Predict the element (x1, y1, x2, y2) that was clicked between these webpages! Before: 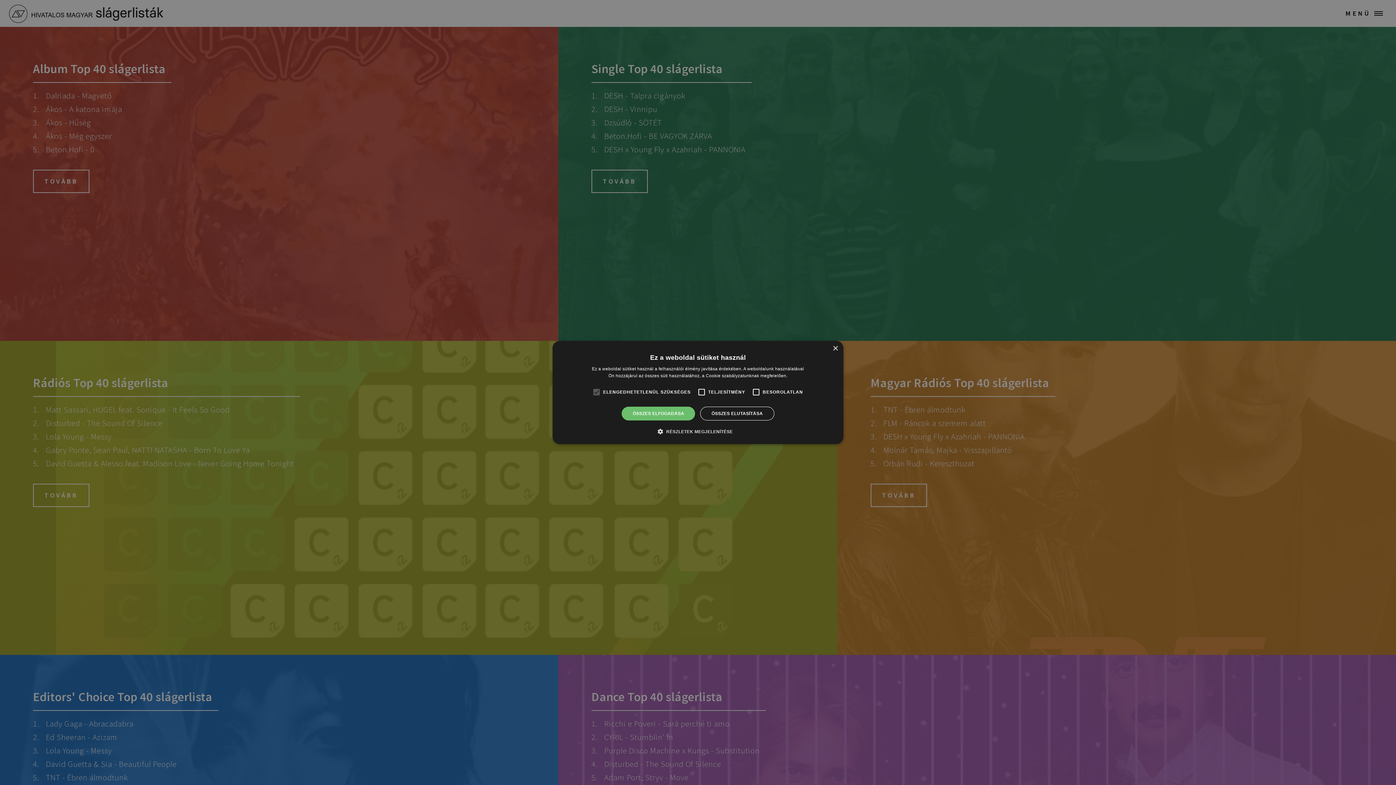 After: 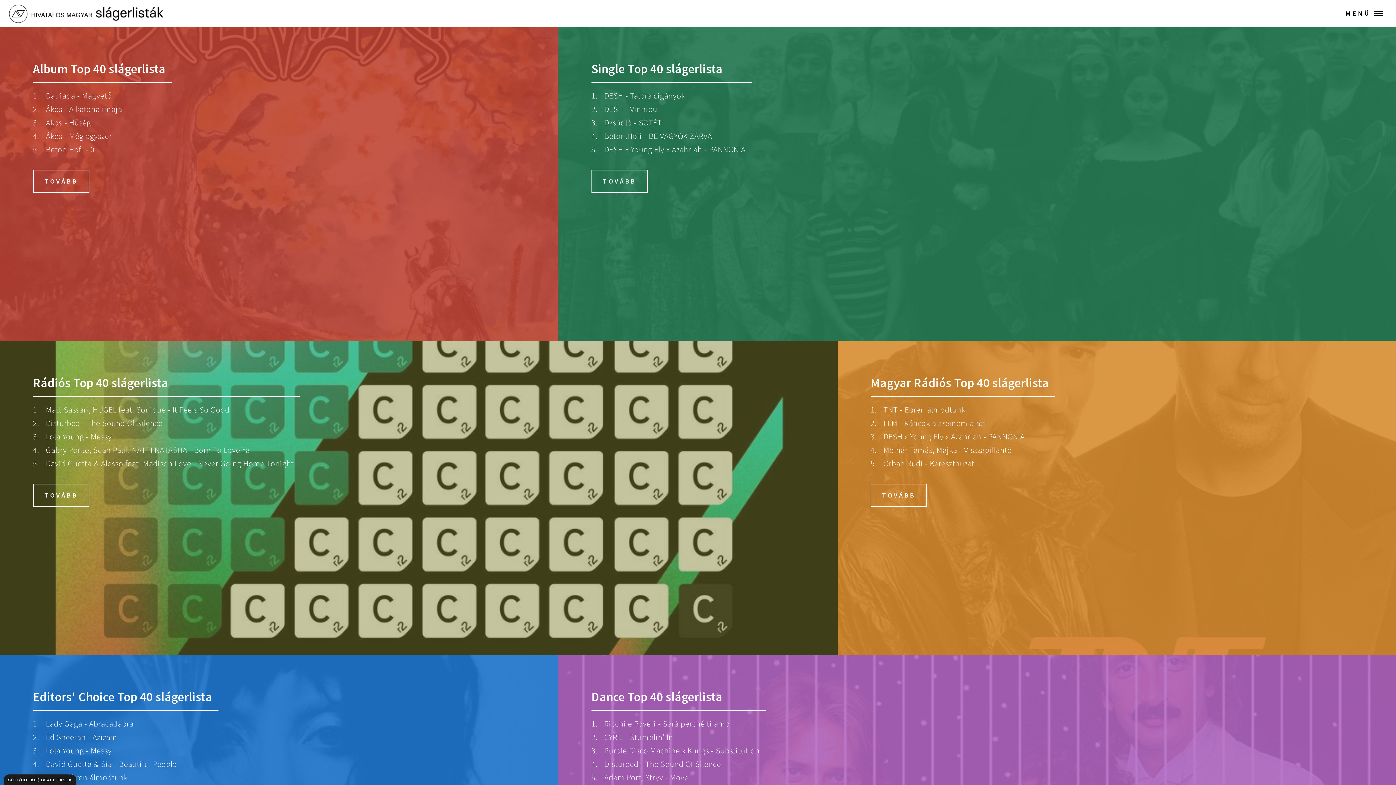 Action: bbox: (621, 406, 695, 420) label: ÖSSZES ELFOGADÁSA